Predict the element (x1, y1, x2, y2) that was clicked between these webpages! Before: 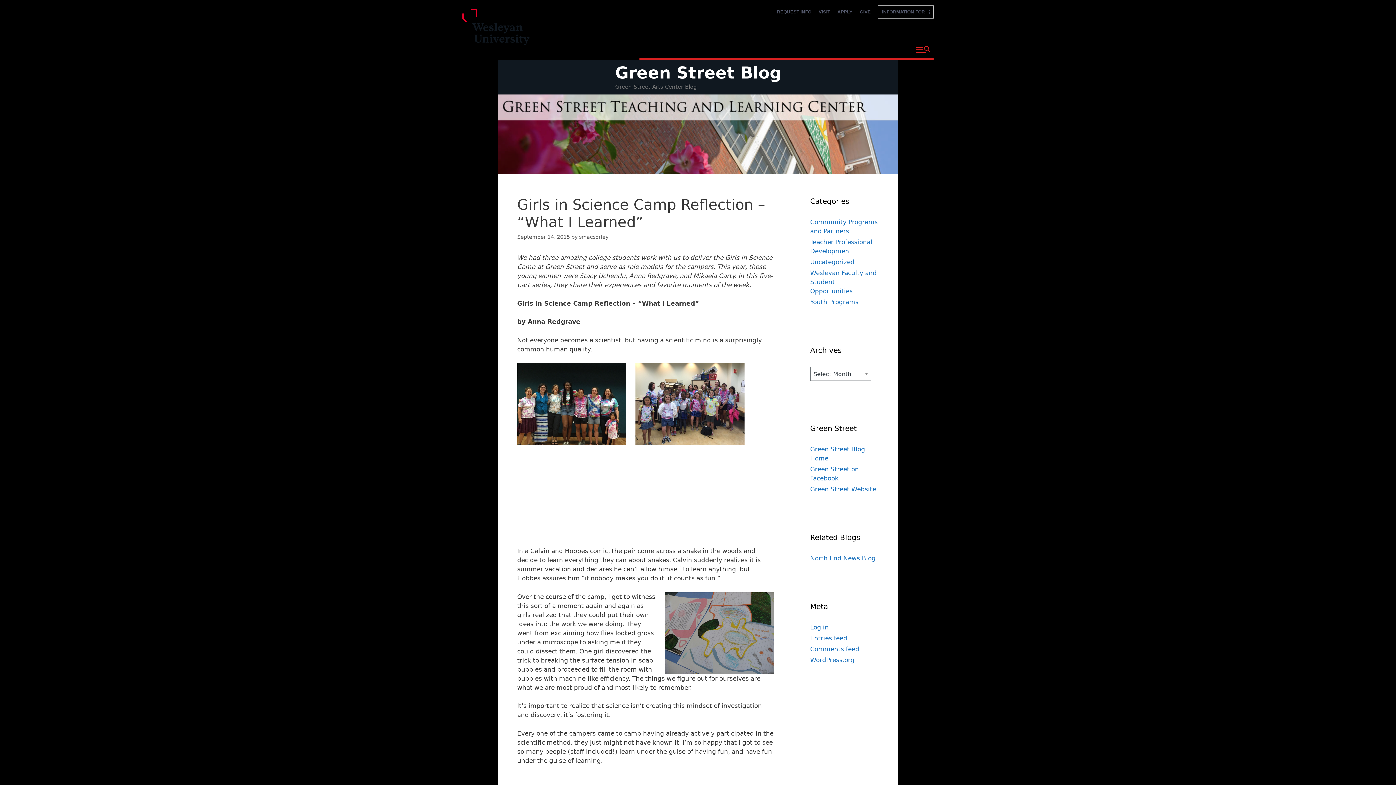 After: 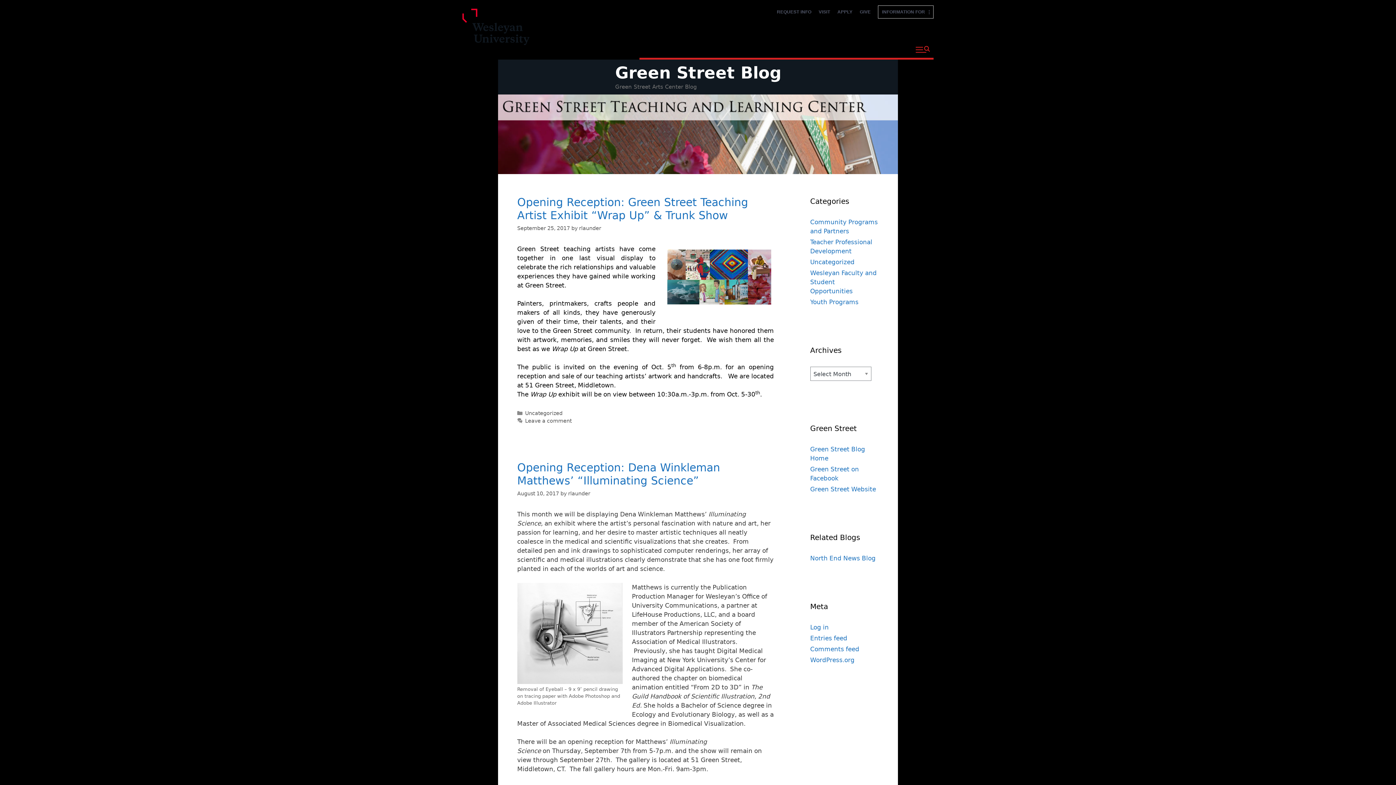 Action: bbox: (498, 130, 898, 137)